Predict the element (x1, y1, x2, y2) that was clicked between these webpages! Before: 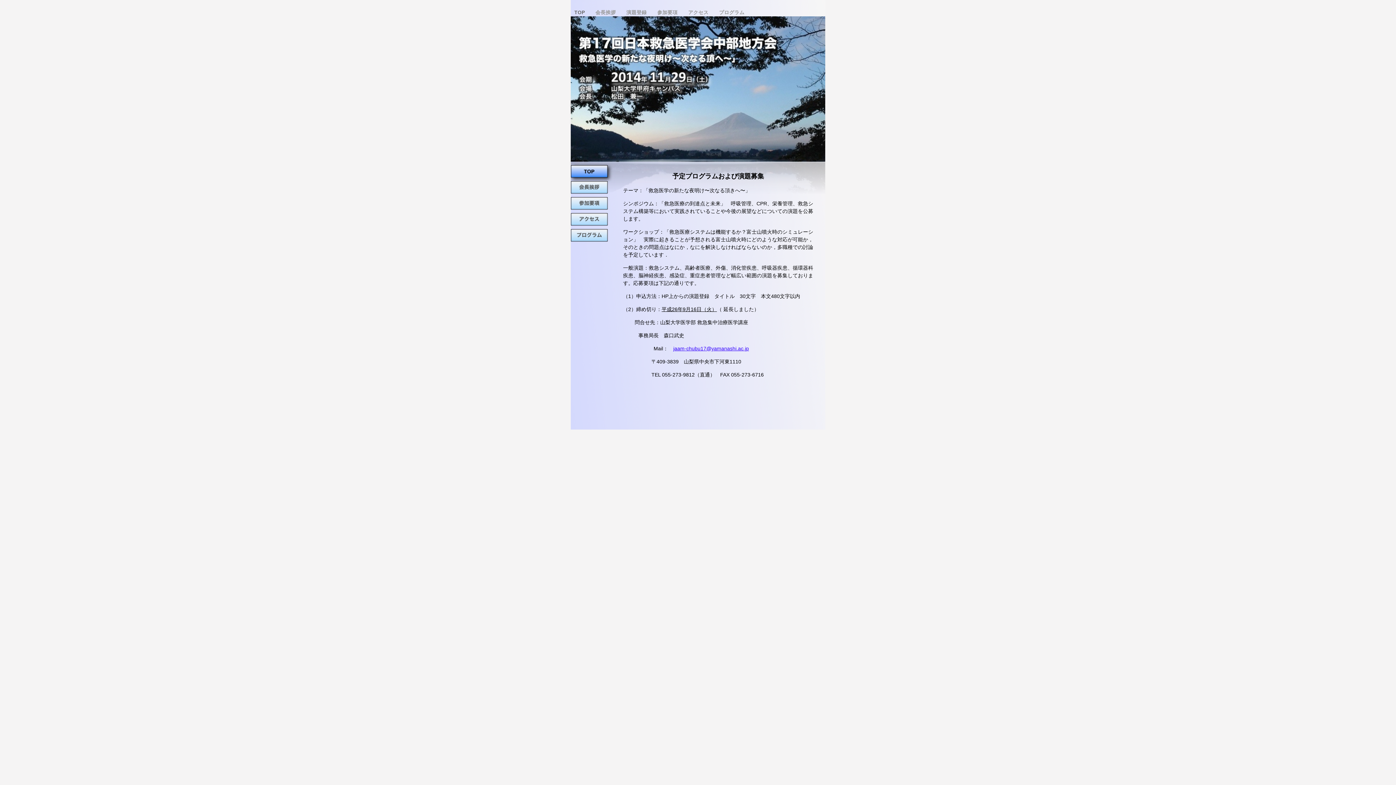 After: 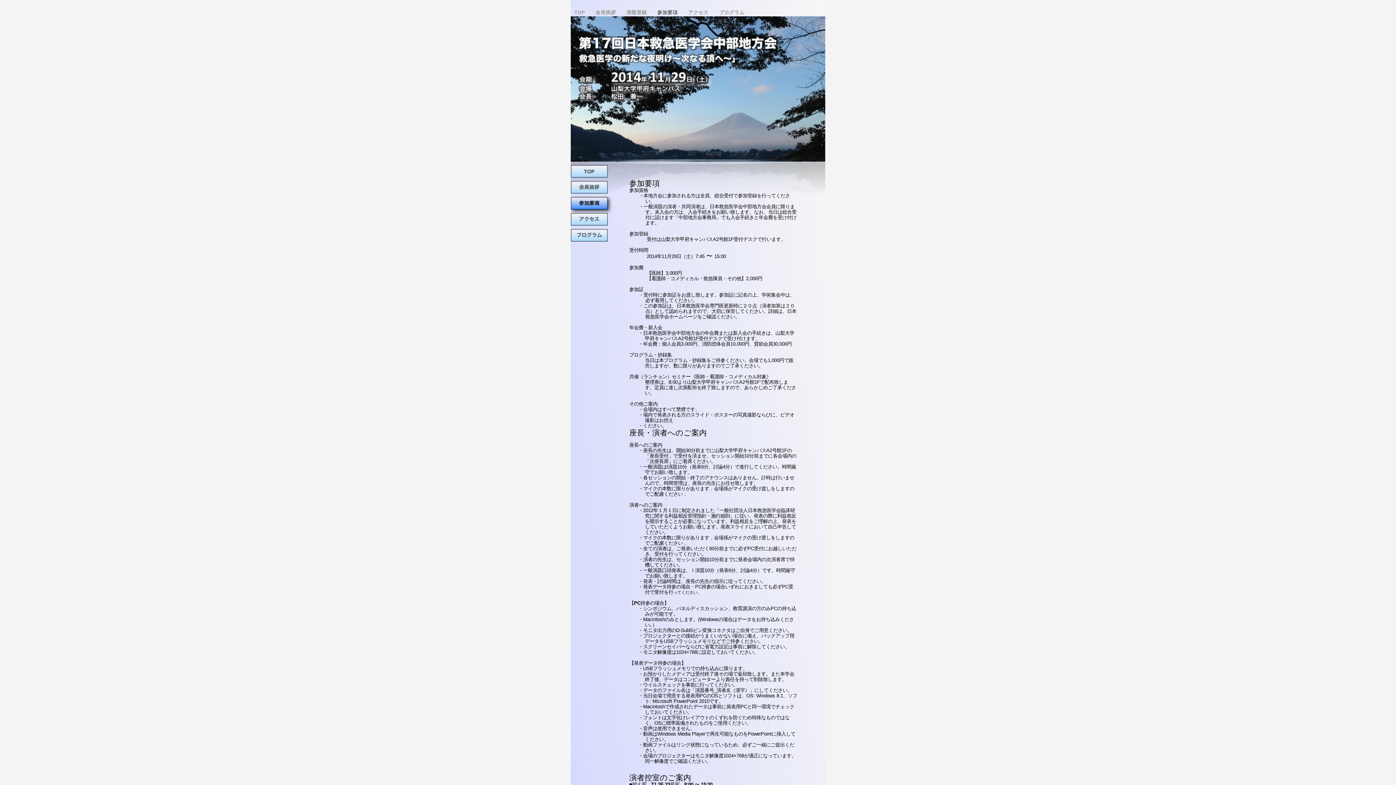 Action: label: 参加要項  bbox: (657, 9, 679, 15)